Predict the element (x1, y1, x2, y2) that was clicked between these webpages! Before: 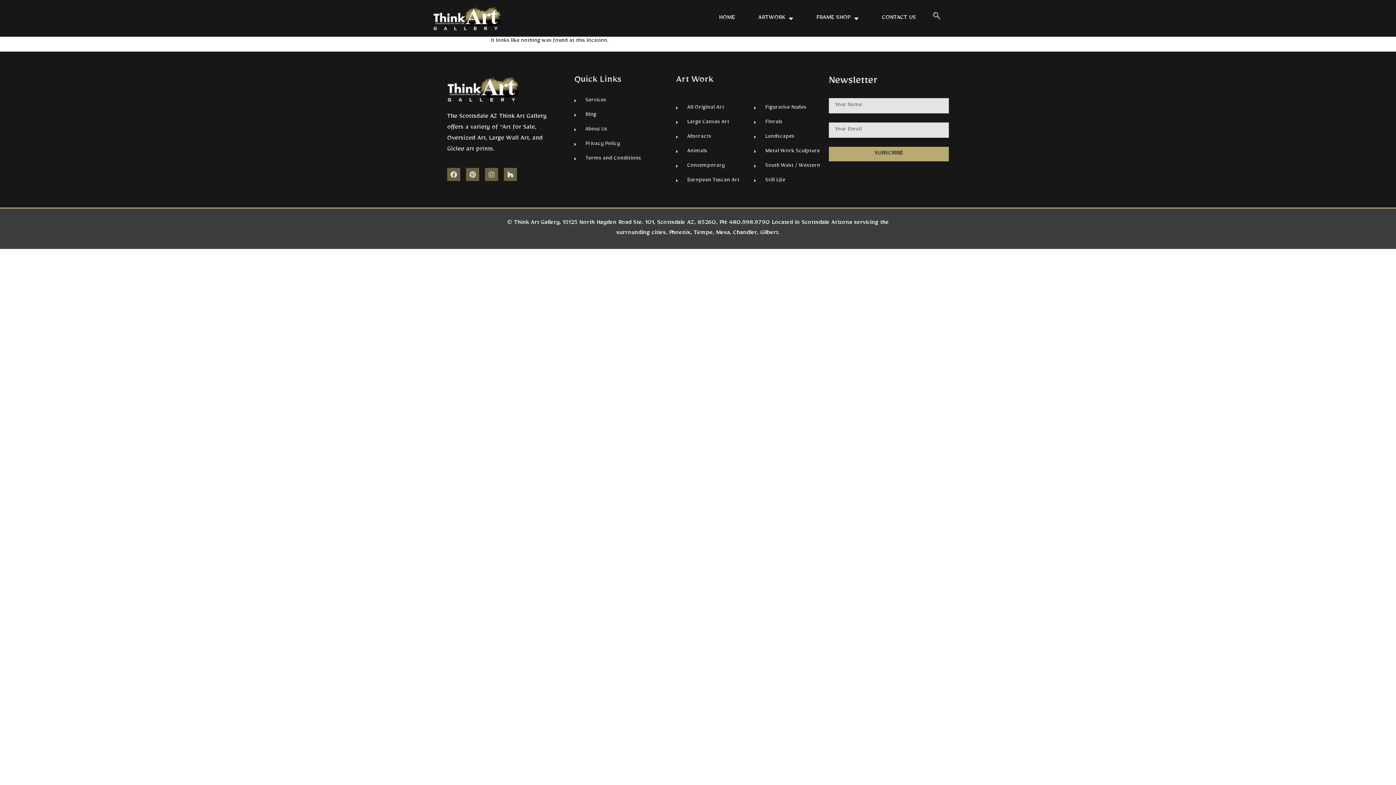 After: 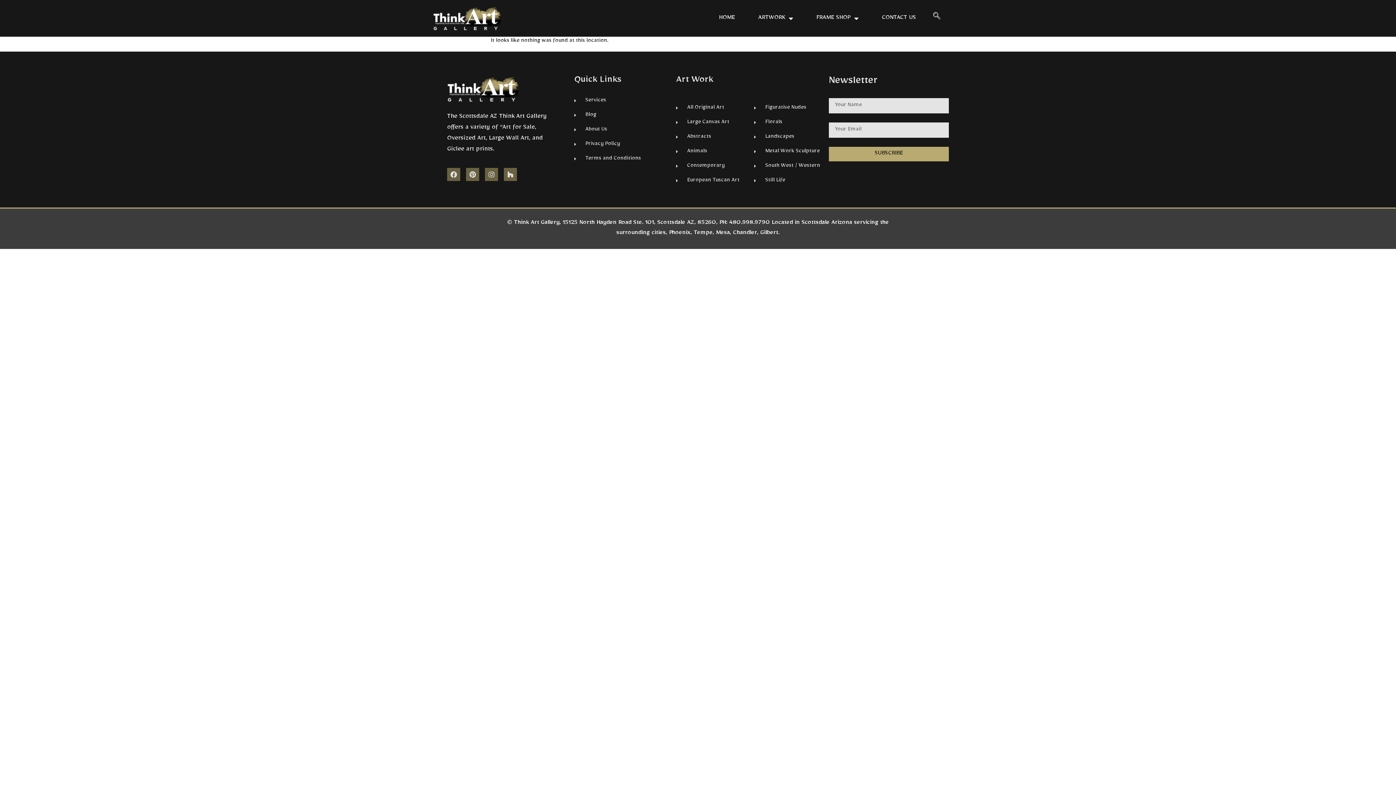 Action: label: Contemporary bbox: (676, 161, 754, 171)